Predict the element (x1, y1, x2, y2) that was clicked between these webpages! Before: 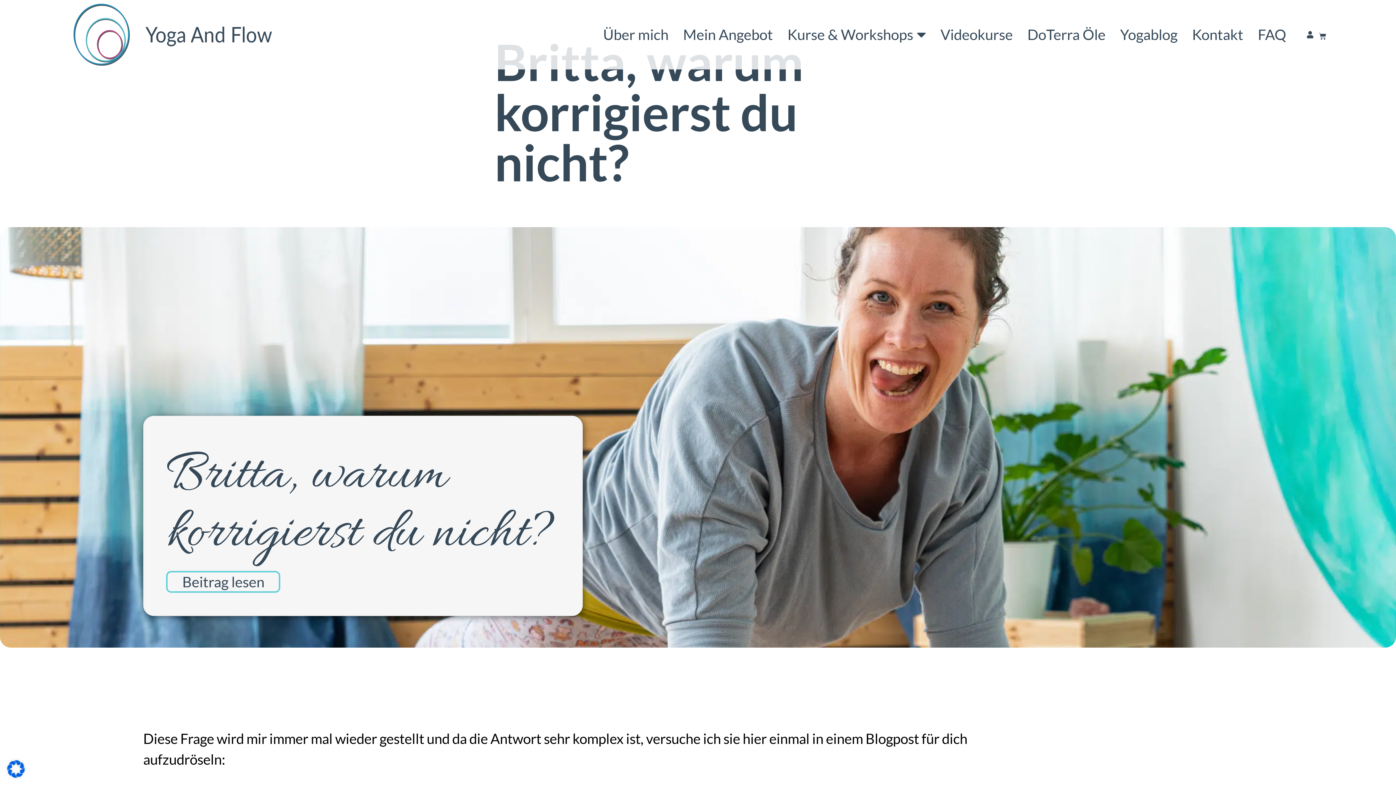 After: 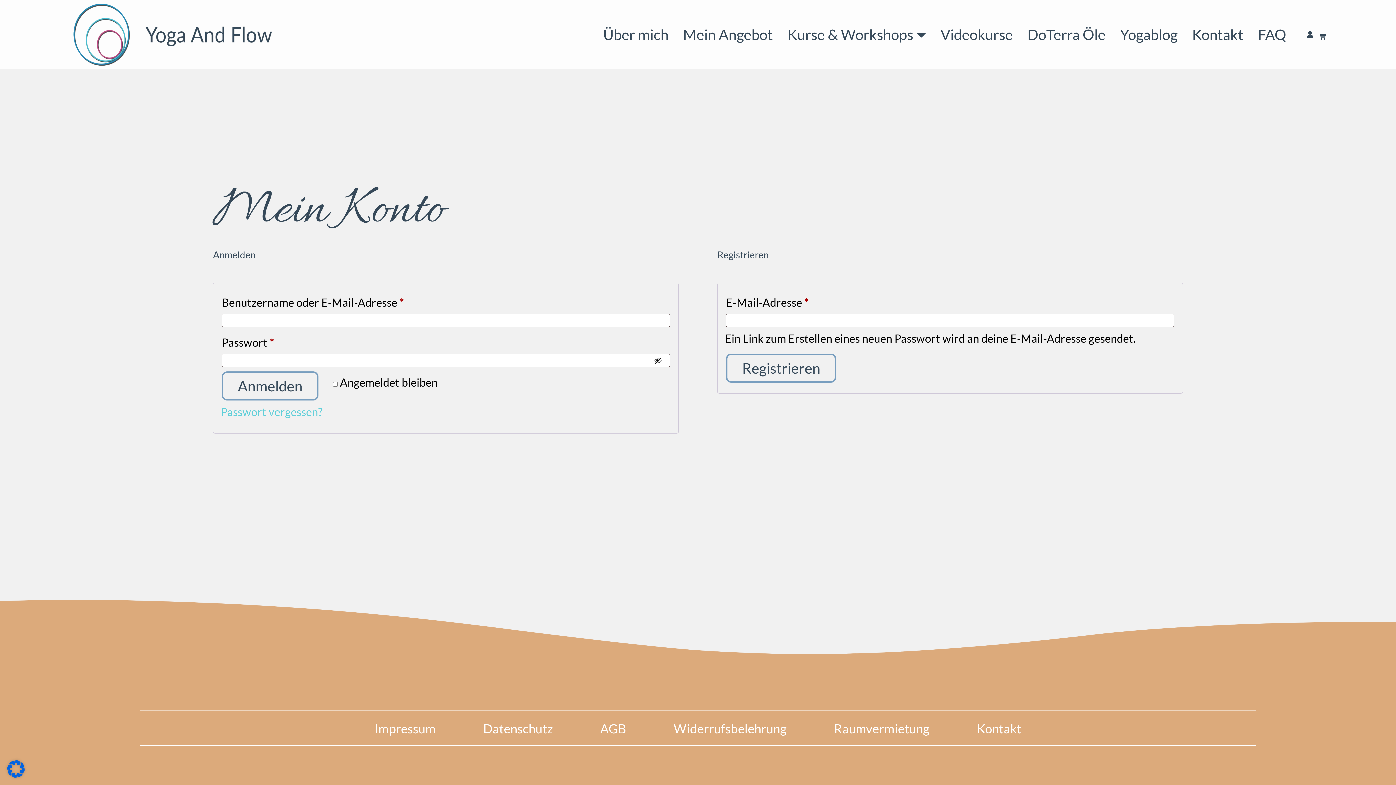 Action: bbox: (1304, 31, 1315, 38)